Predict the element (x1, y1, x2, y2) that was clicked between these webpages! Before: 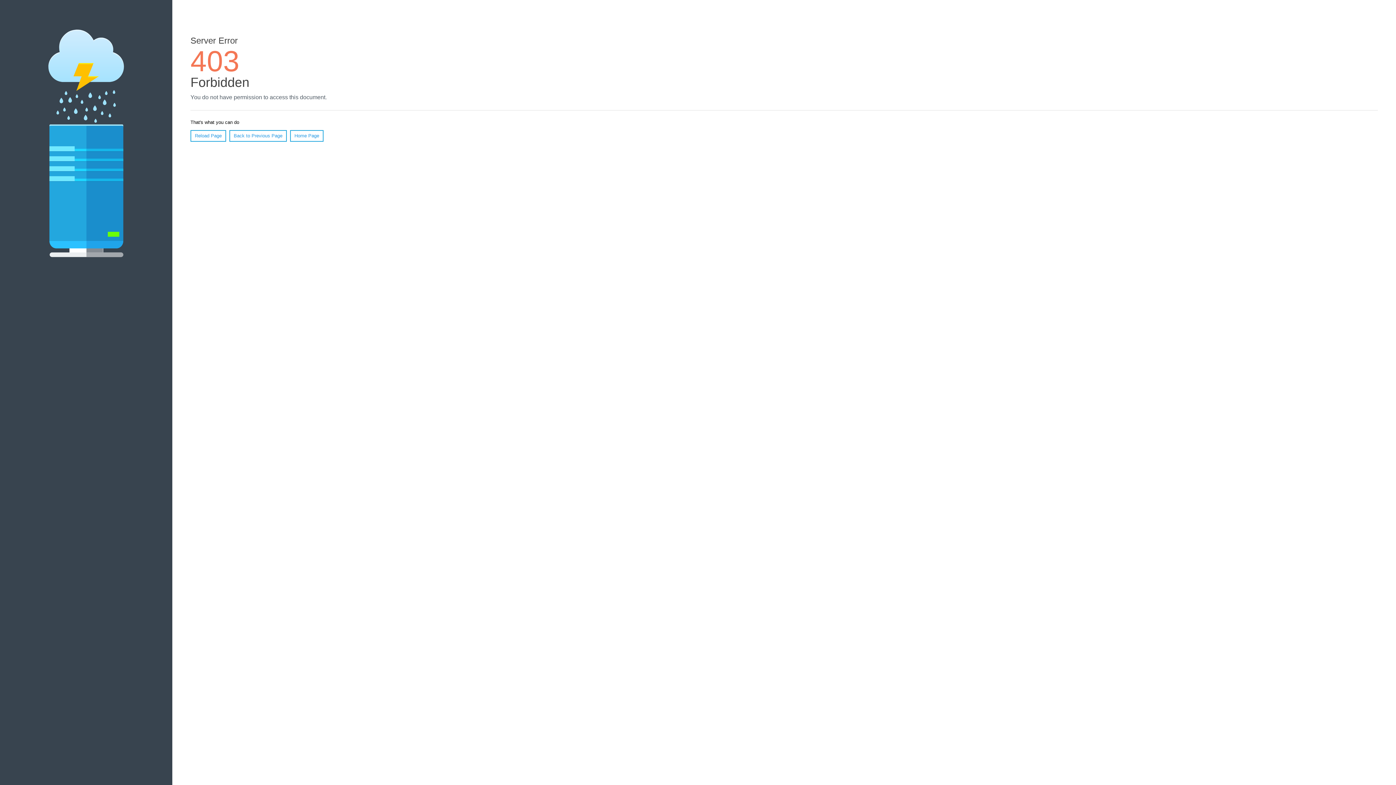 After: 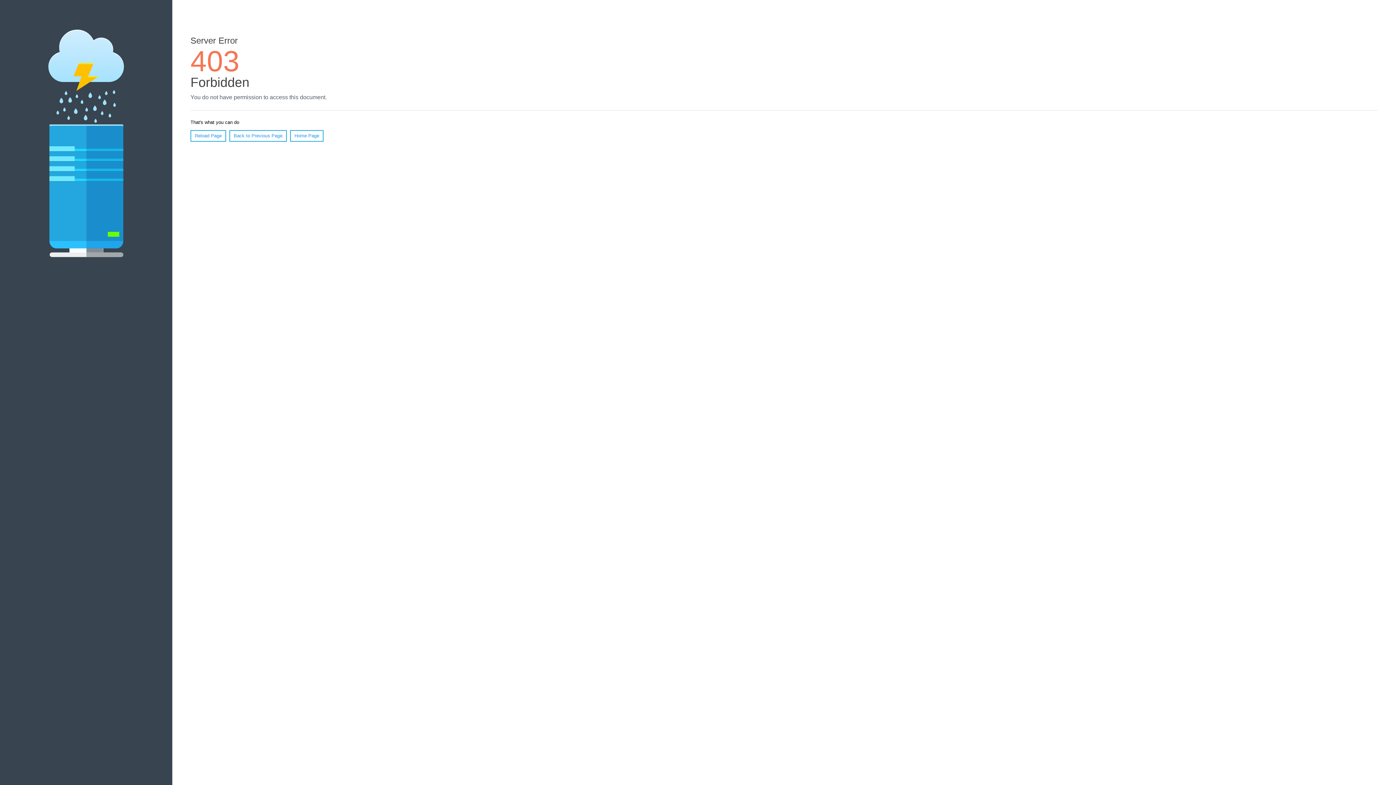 Action: bbox: (190, 130, 226, 141) label: Reload Page